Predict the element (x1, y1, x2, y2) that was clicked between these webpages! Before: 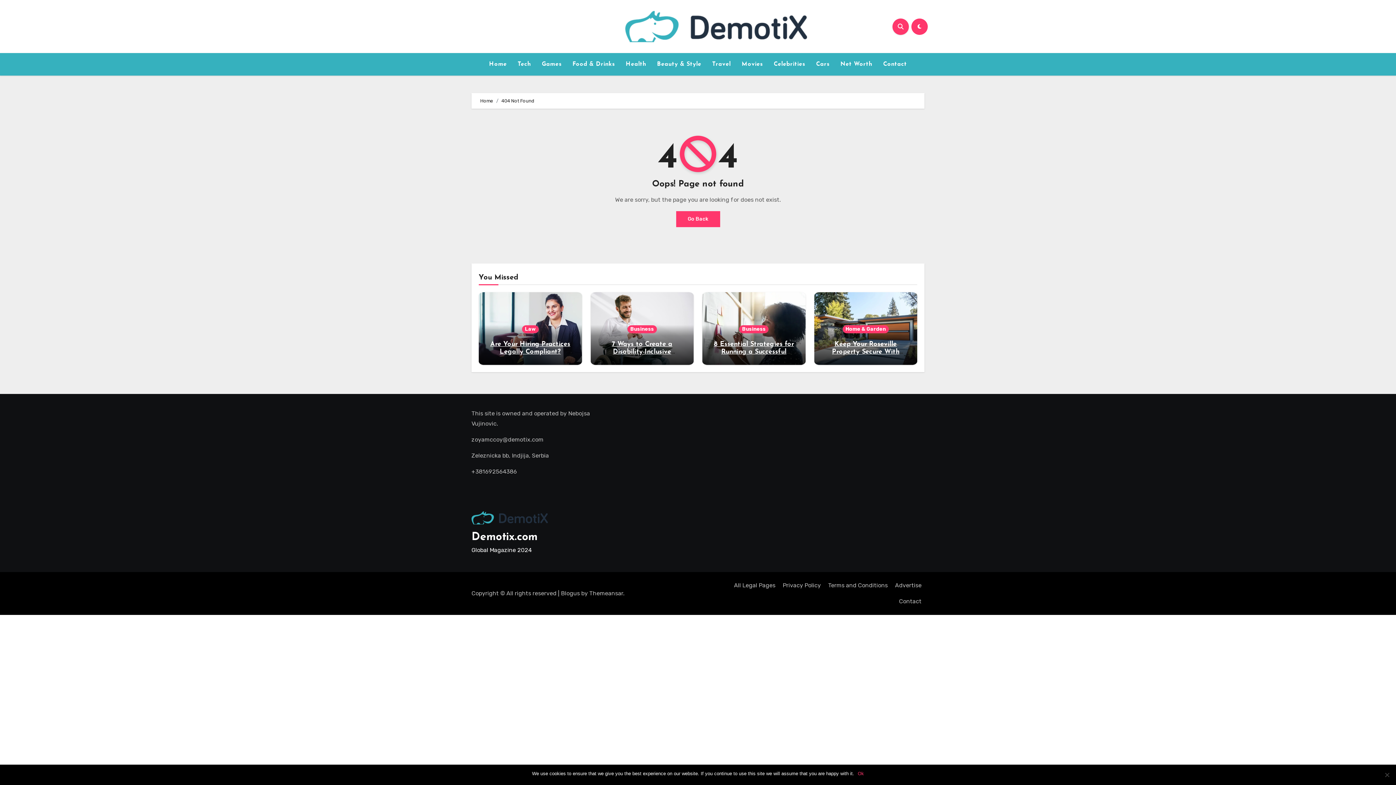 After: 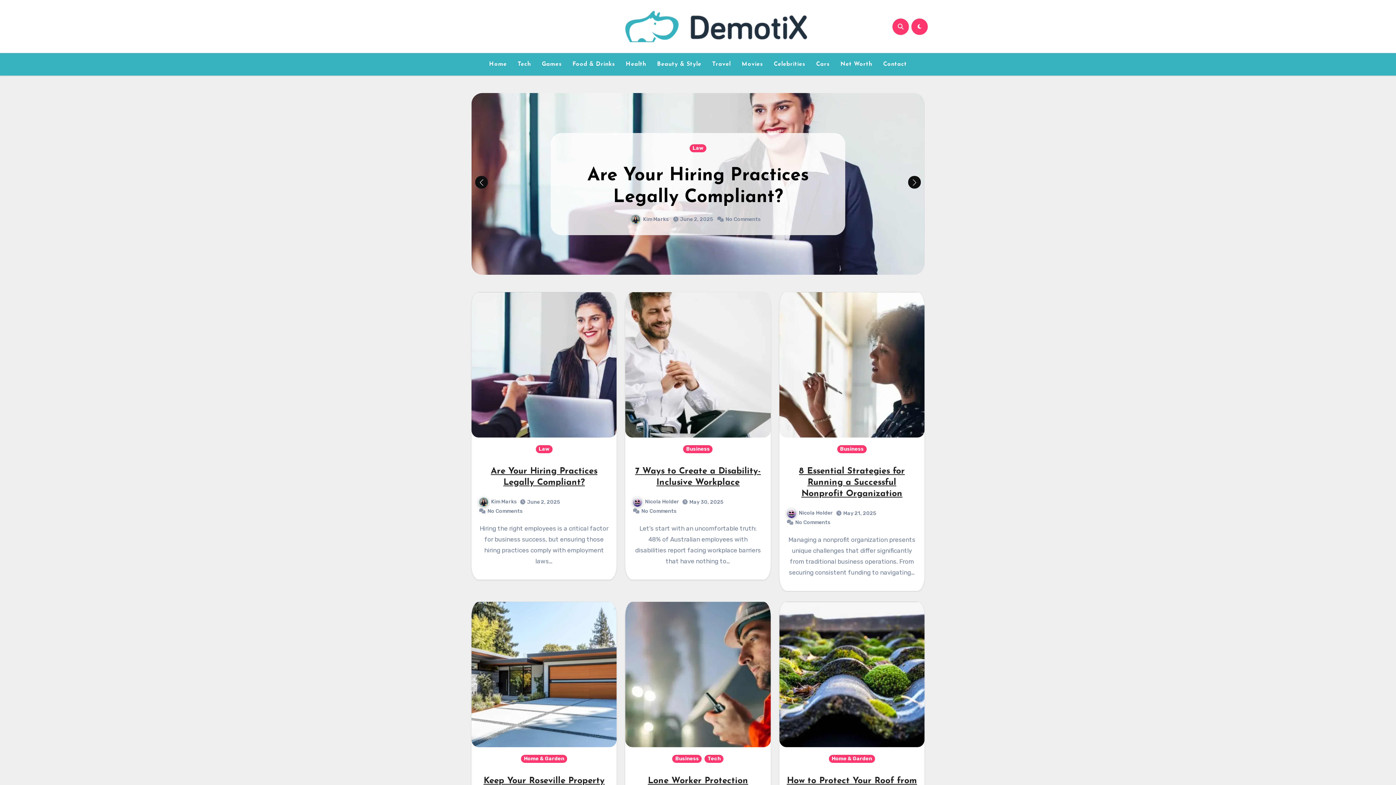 Action: bbox: (625, 14, 807, 37)